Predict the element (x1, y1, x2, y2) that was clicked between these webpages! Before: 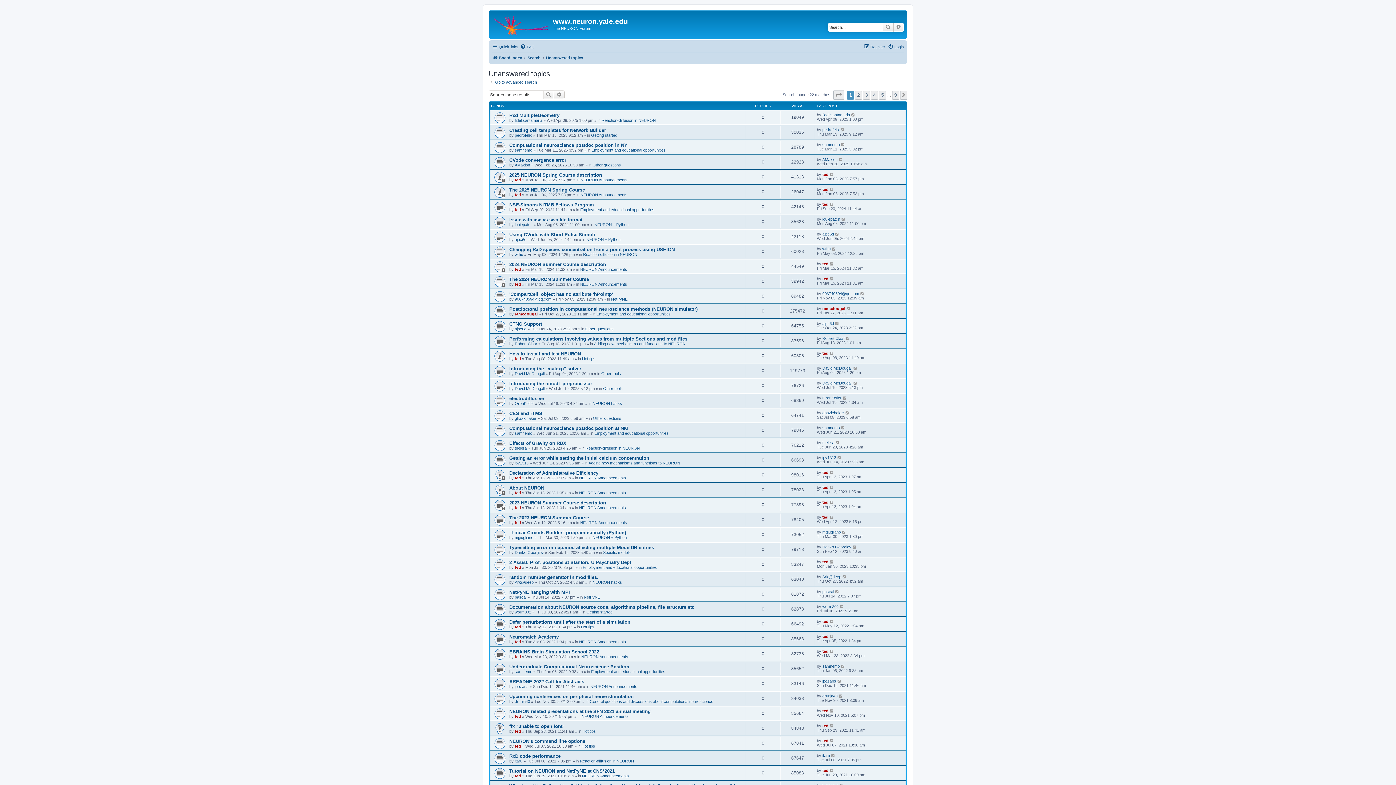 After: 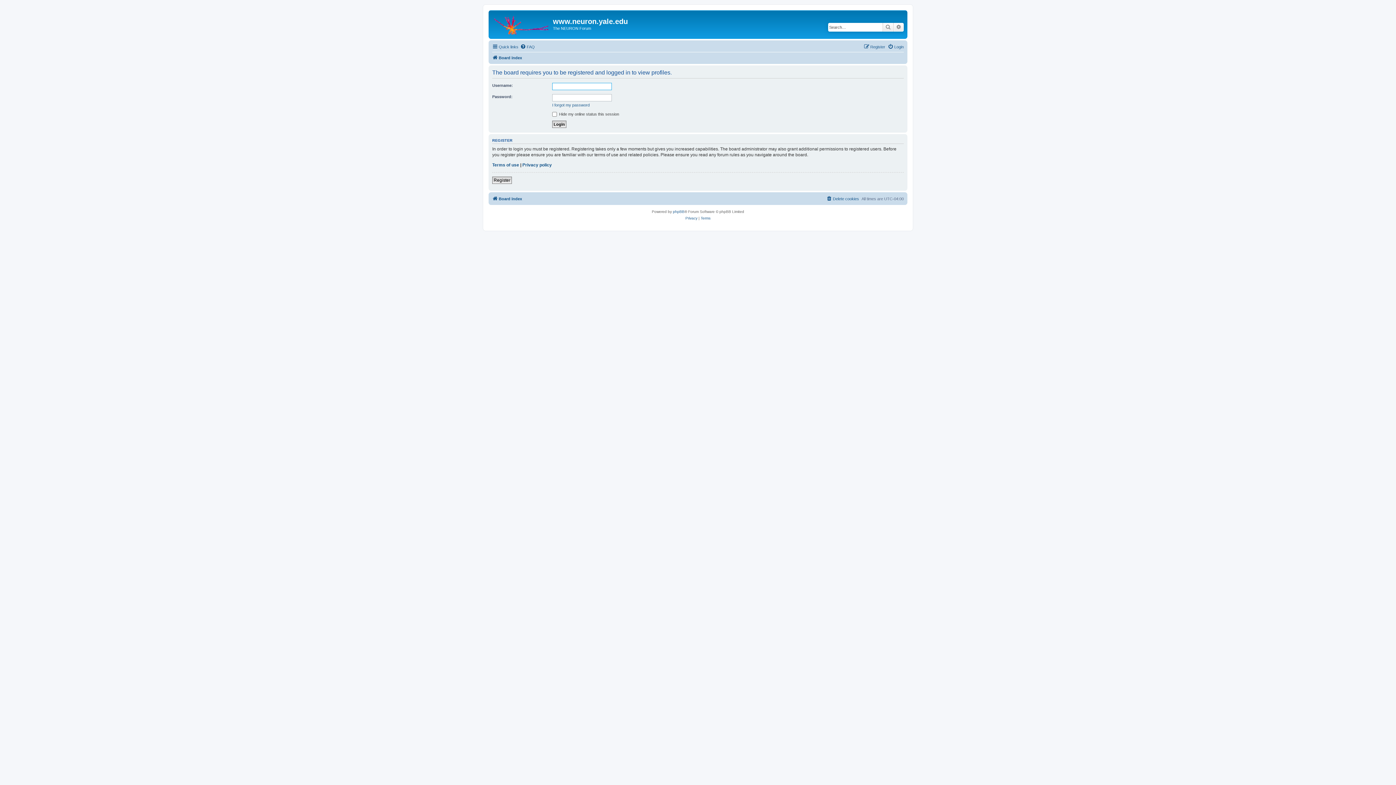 Action: bbox: (822, 530, 841, 534) label: mgiugliano